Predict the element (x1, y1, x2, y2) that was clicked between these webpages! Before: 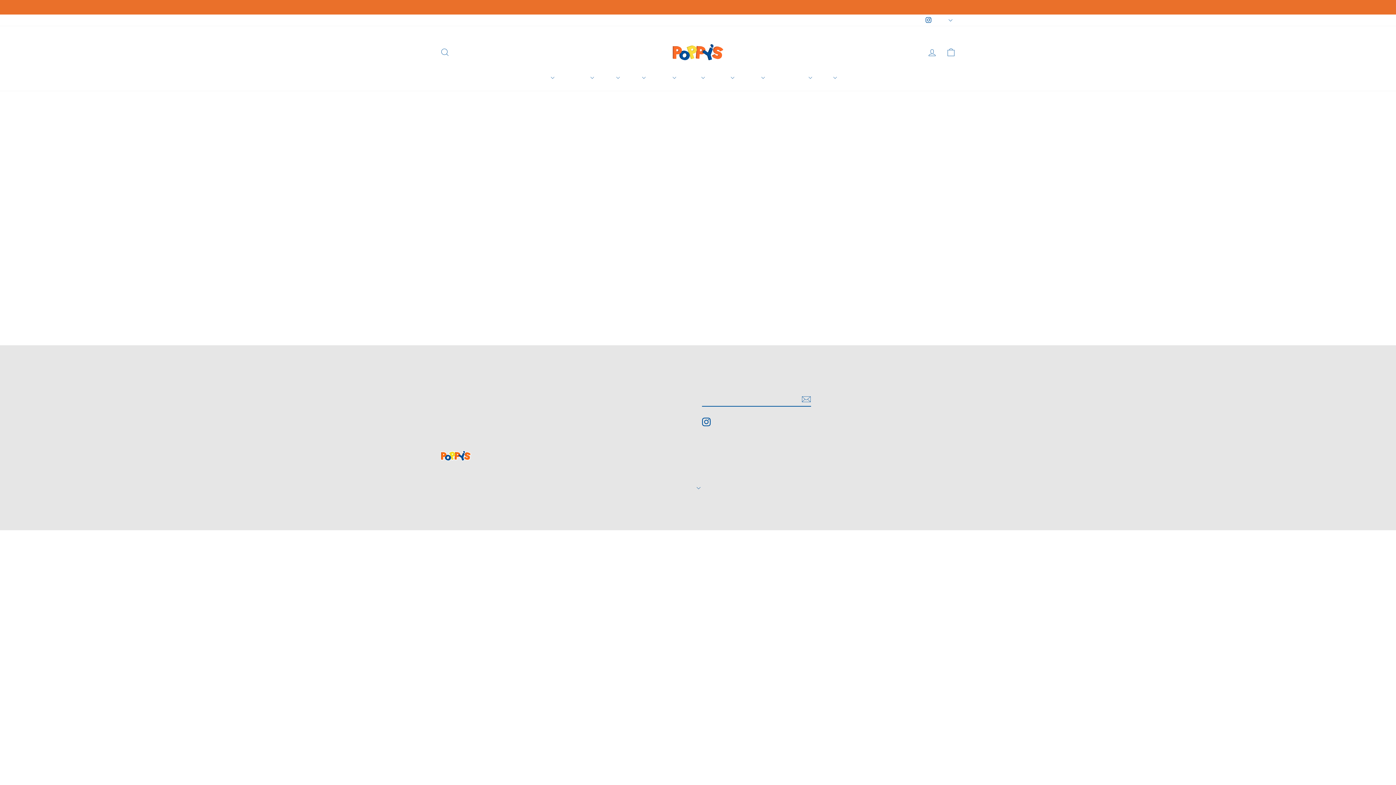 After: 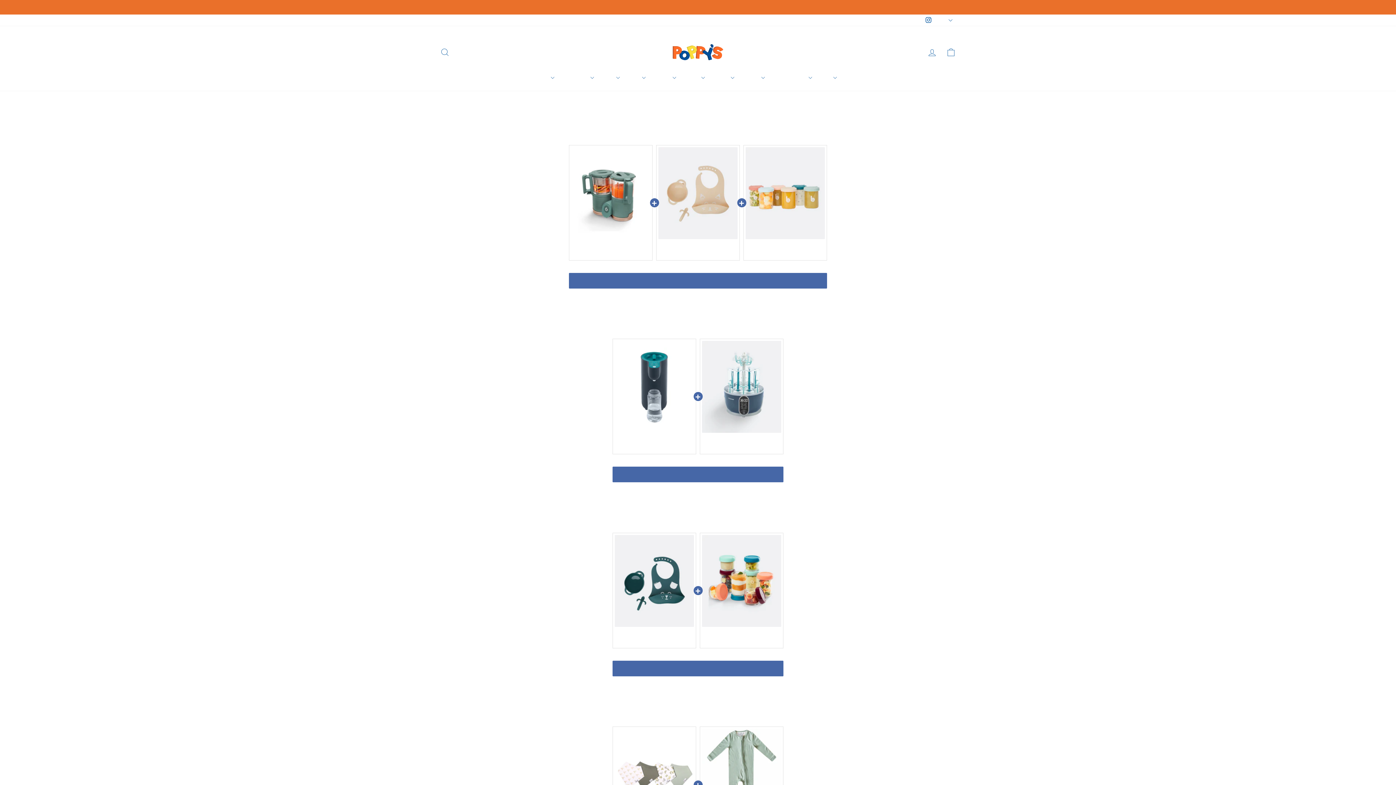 Action: label: POPPY´S DEALS bbox: (770, 71, 793, 83)